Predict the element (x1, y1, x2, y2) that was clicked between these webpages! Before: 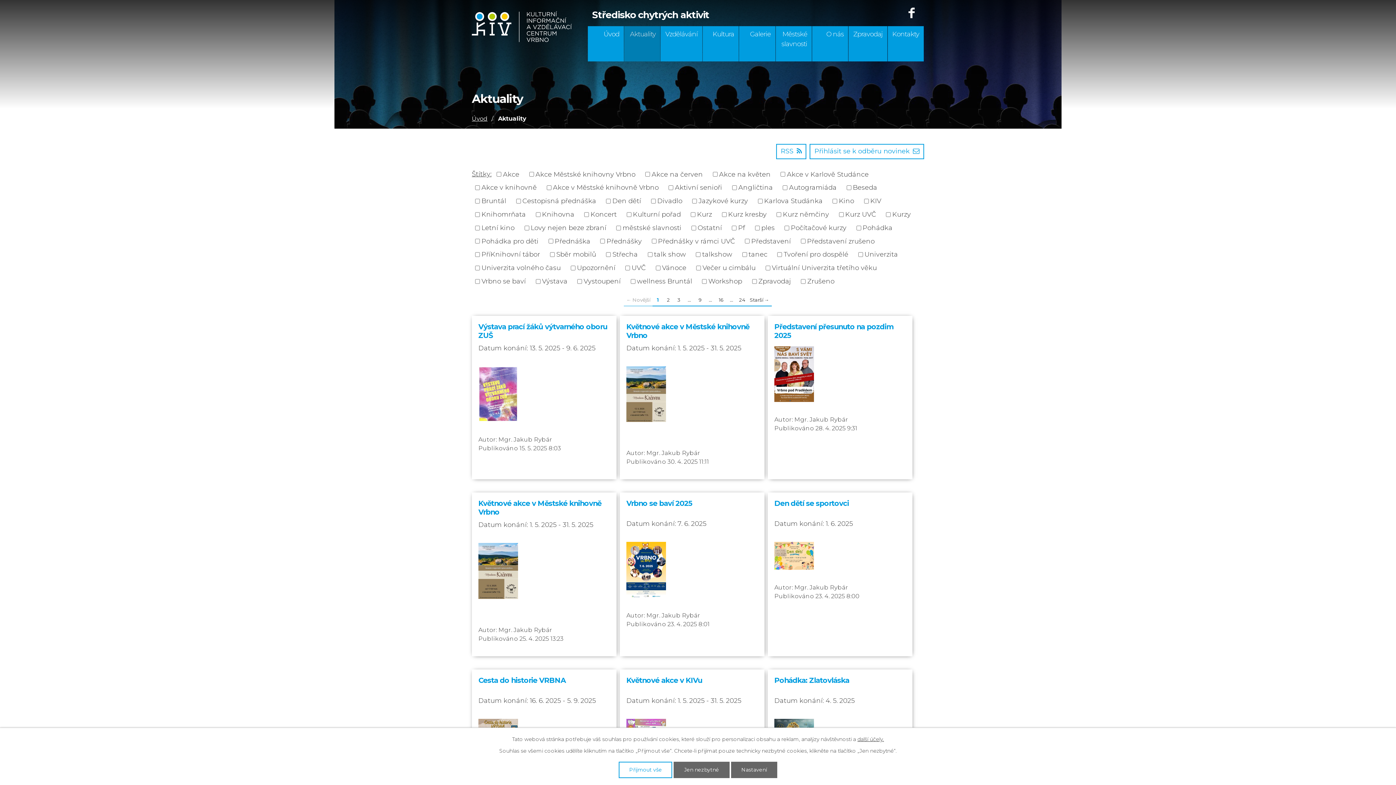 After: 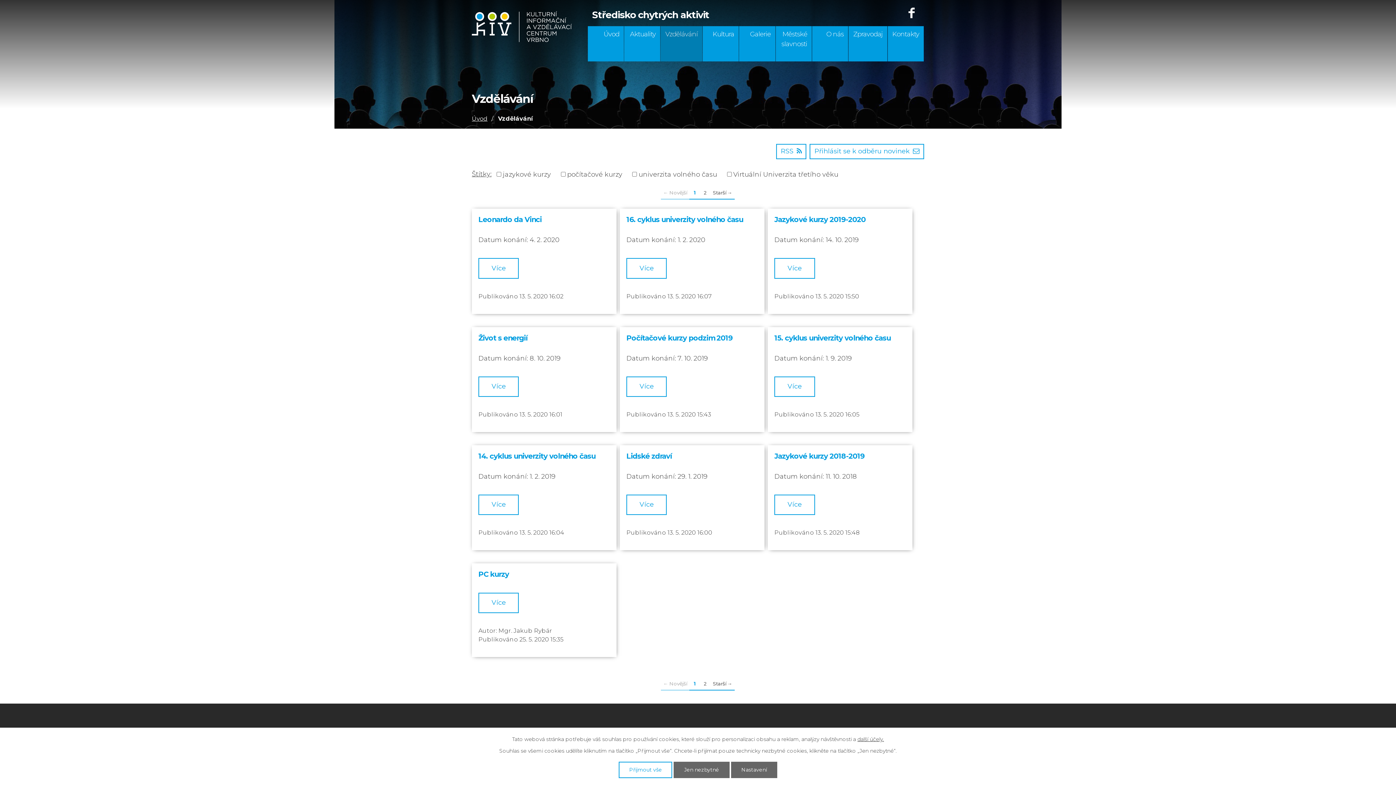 Action: label: Vzdělávání bbox: (660, 26, 702, 61)